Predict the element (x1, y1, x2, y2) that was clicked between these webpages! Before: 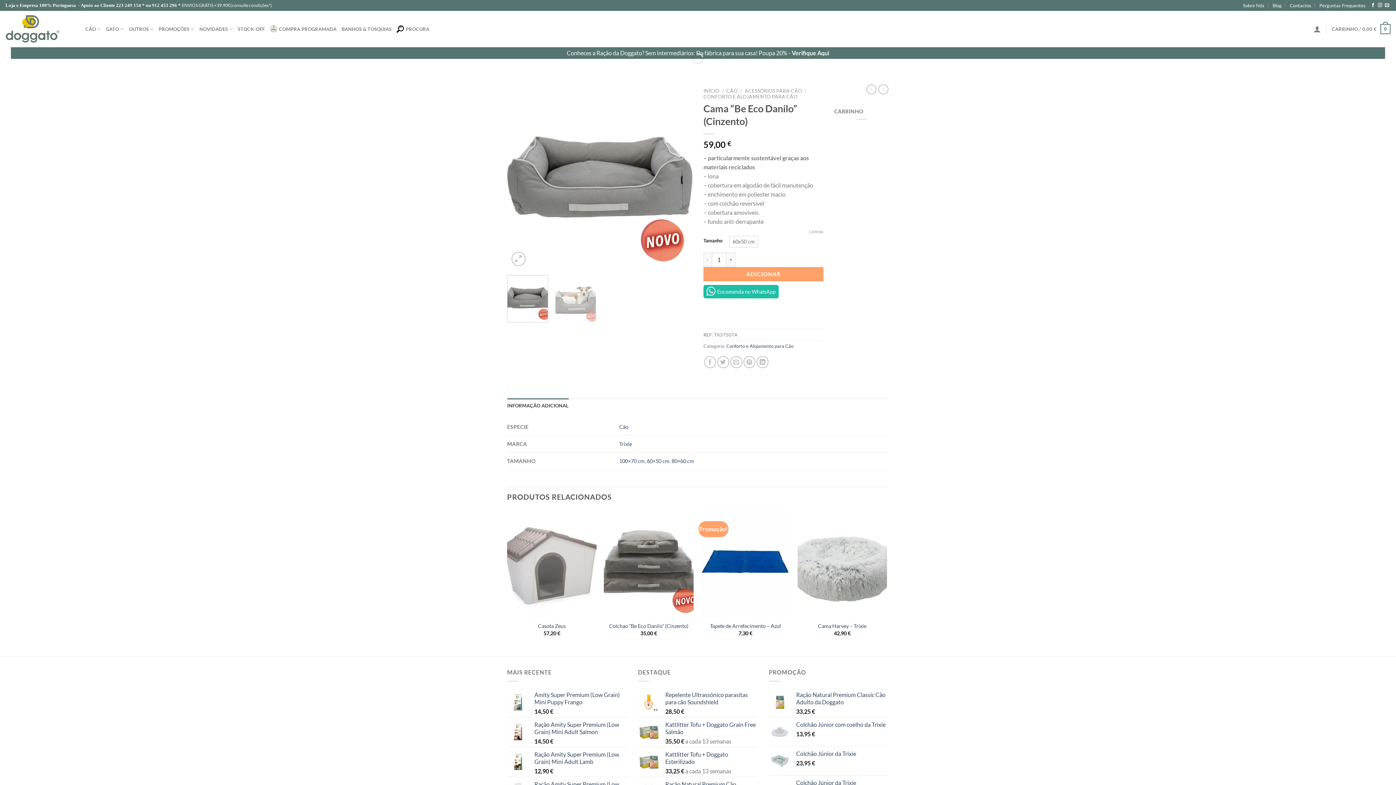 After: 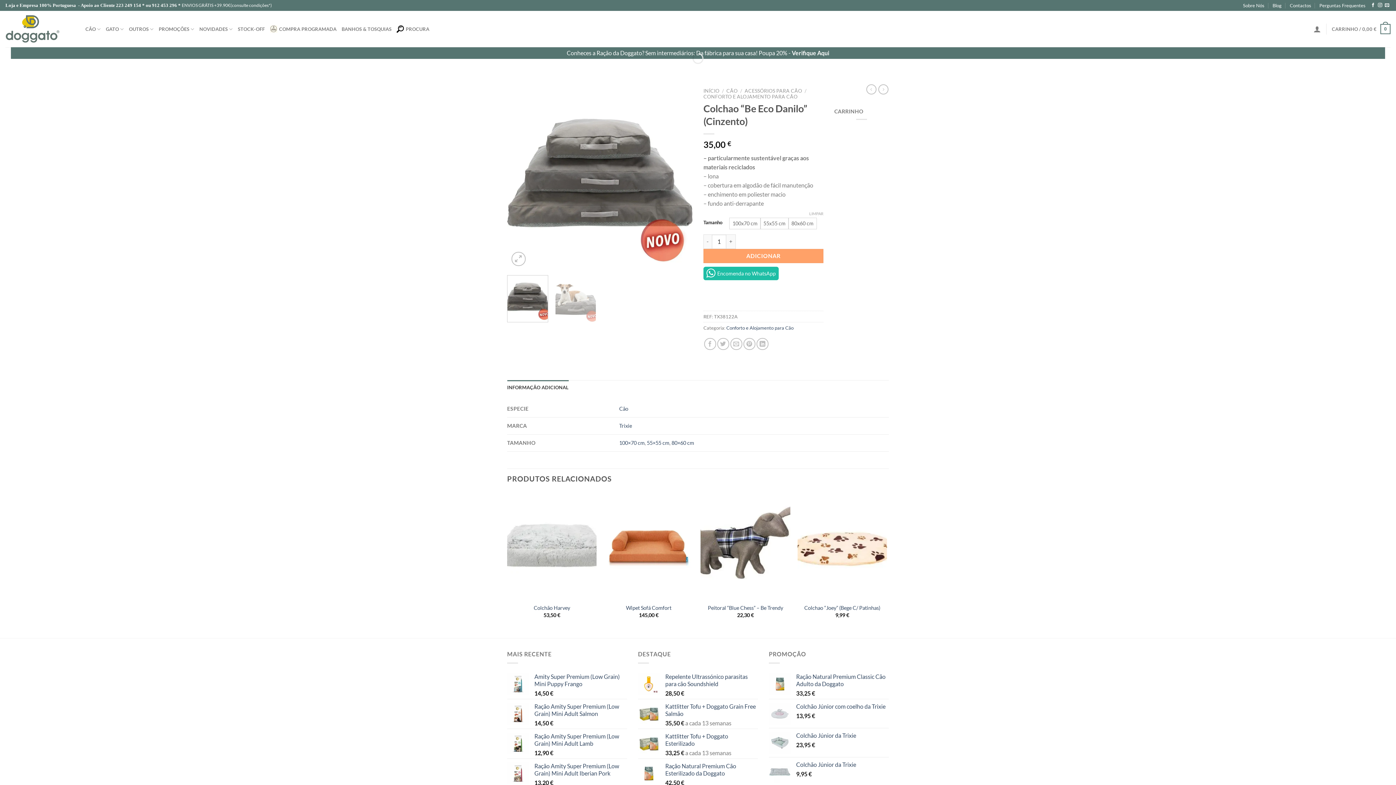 Action: label: Colchao “Be Eco Danilo” (Cinzento) bbox: (609, 623, 688, 629)